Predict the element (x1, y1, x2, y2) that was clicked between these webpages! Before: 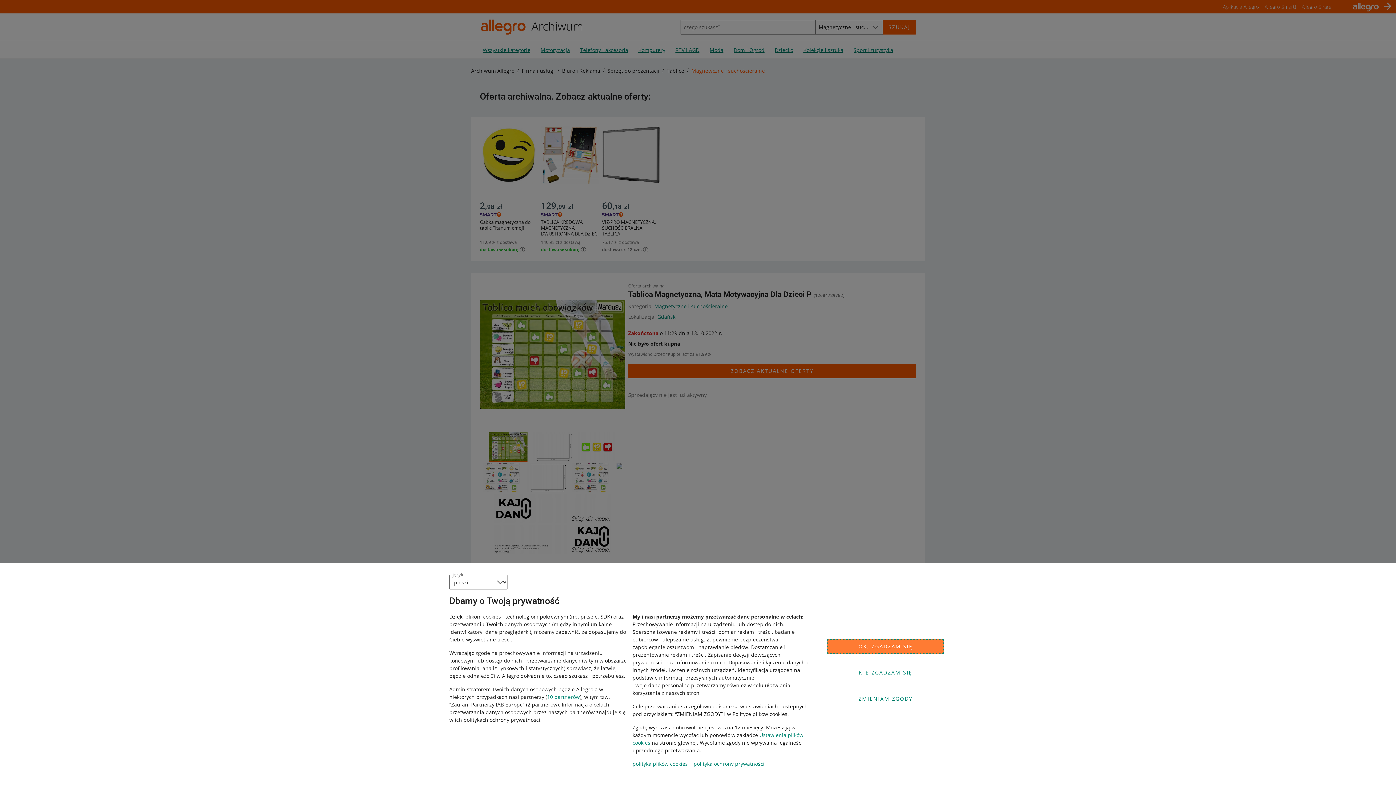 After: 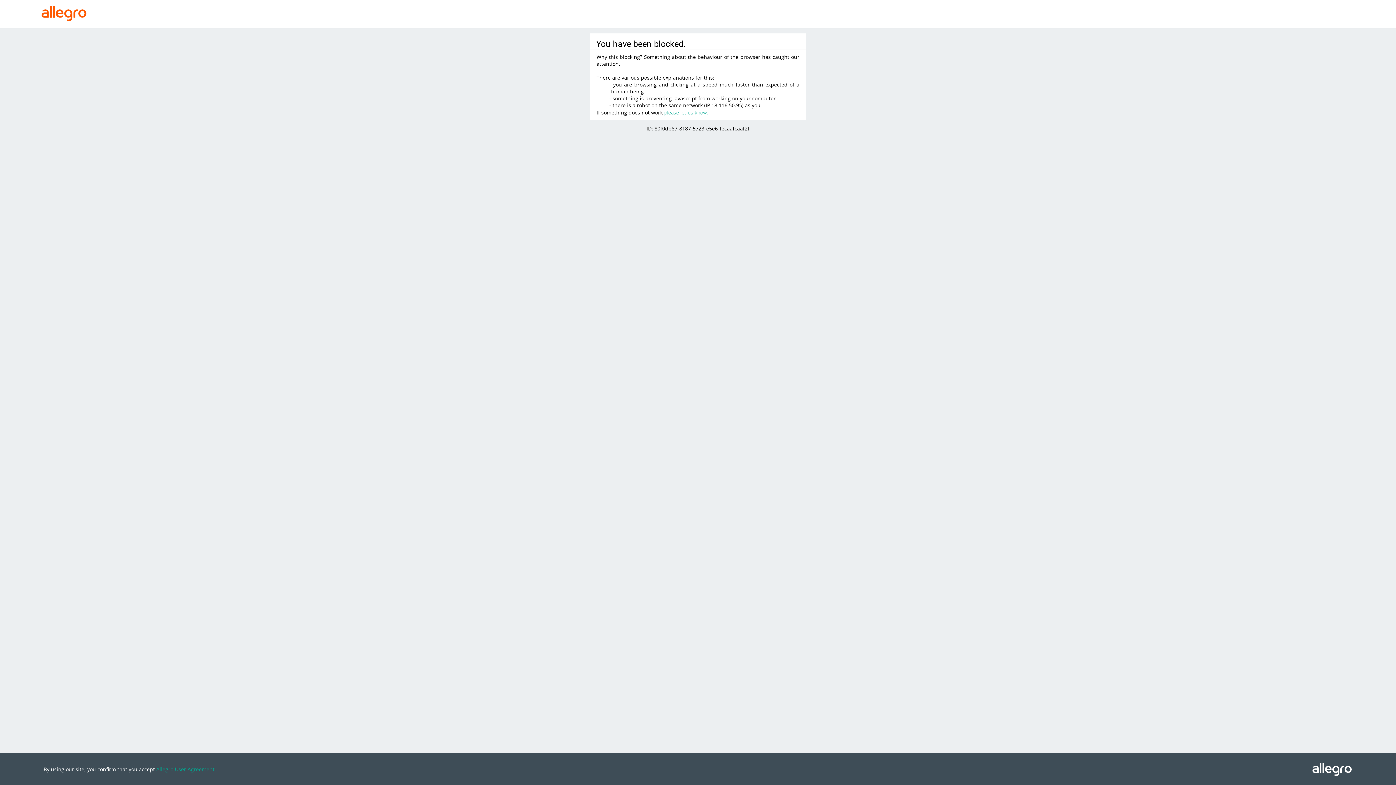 Action: label: 10 partnerów bbox: (547, 693, 580, 700)